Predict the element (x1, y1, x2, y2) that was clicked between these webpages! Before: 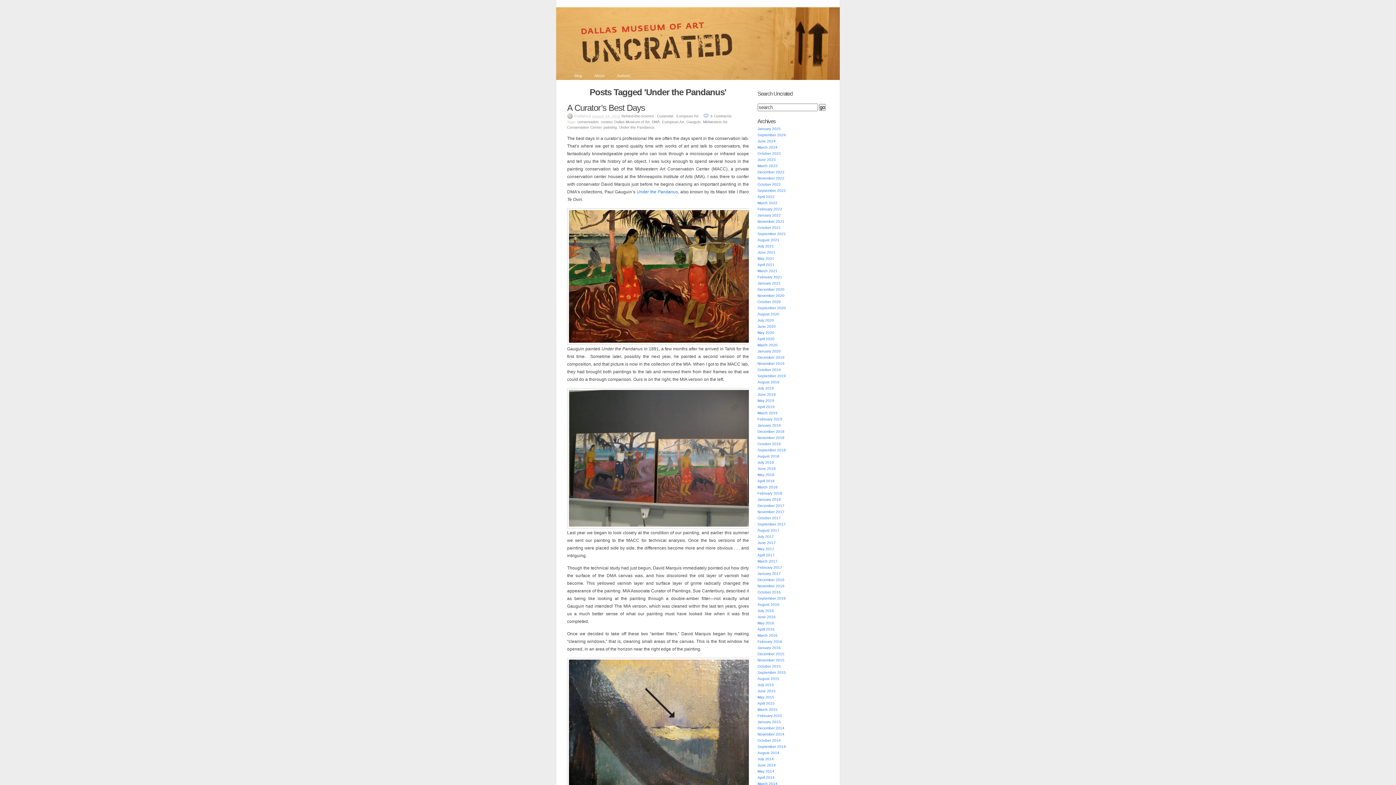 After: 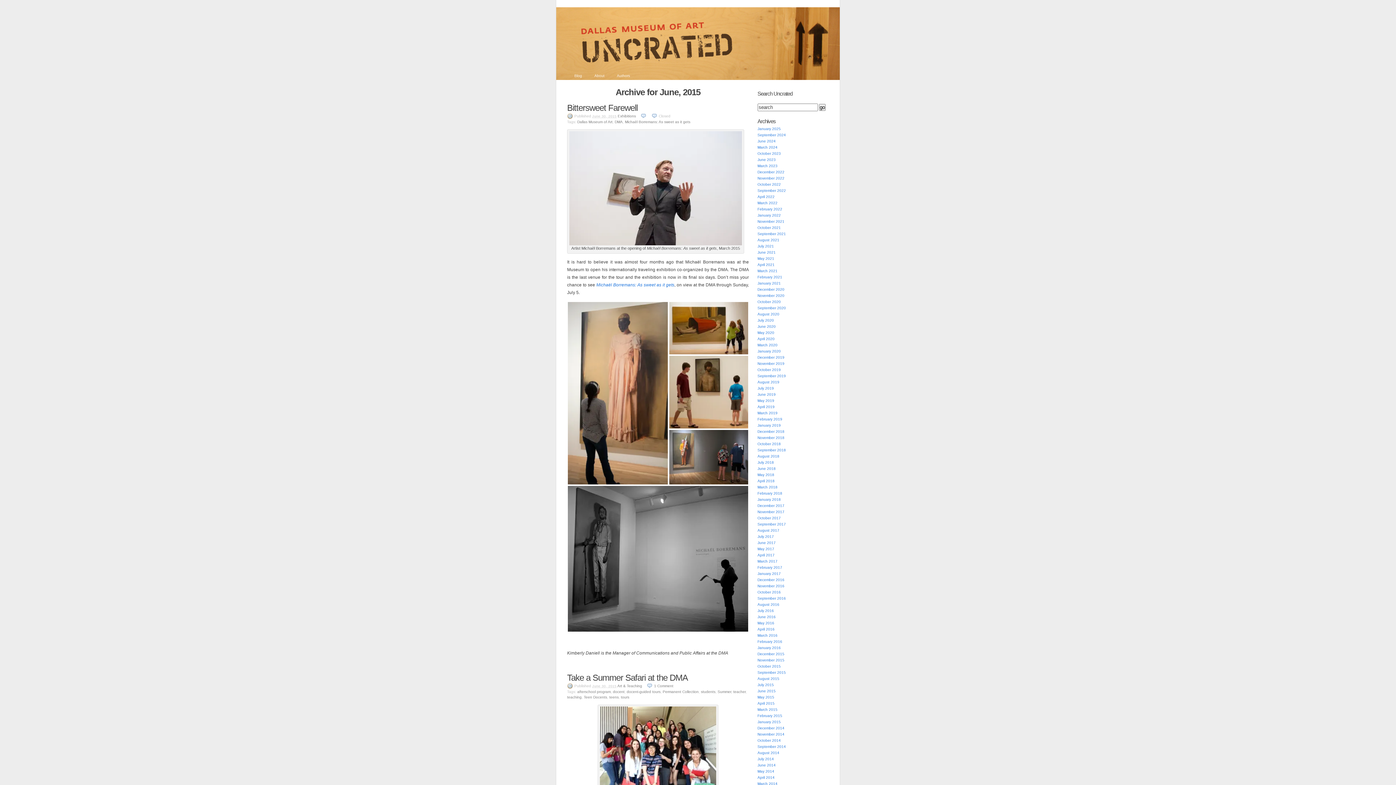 Action: label: June 2015 bbox: (757, 689, 775, 693)